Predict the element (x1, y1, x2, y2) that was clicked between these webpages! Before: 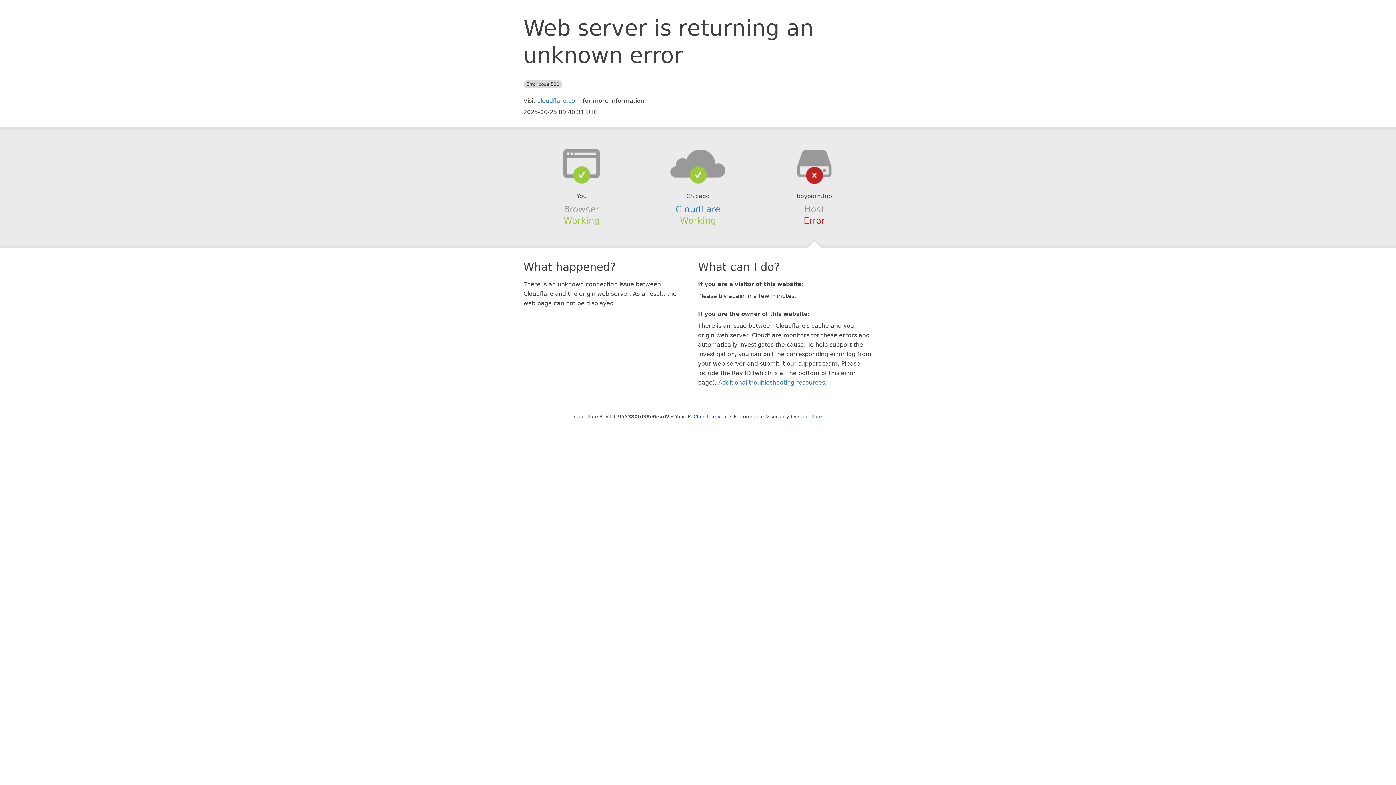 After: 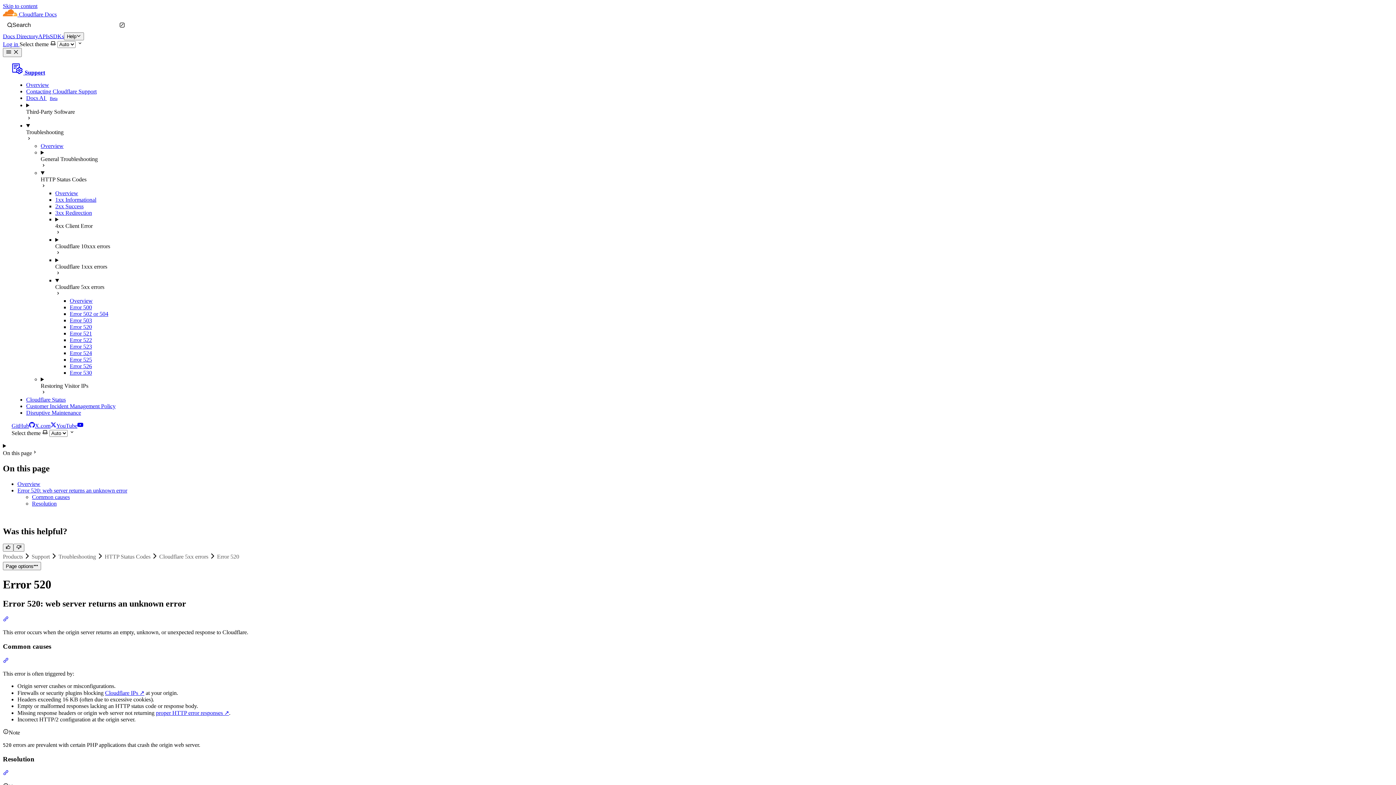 Action: bbox: (718, 379, 825, 386) label: Additional troubleshooting resources